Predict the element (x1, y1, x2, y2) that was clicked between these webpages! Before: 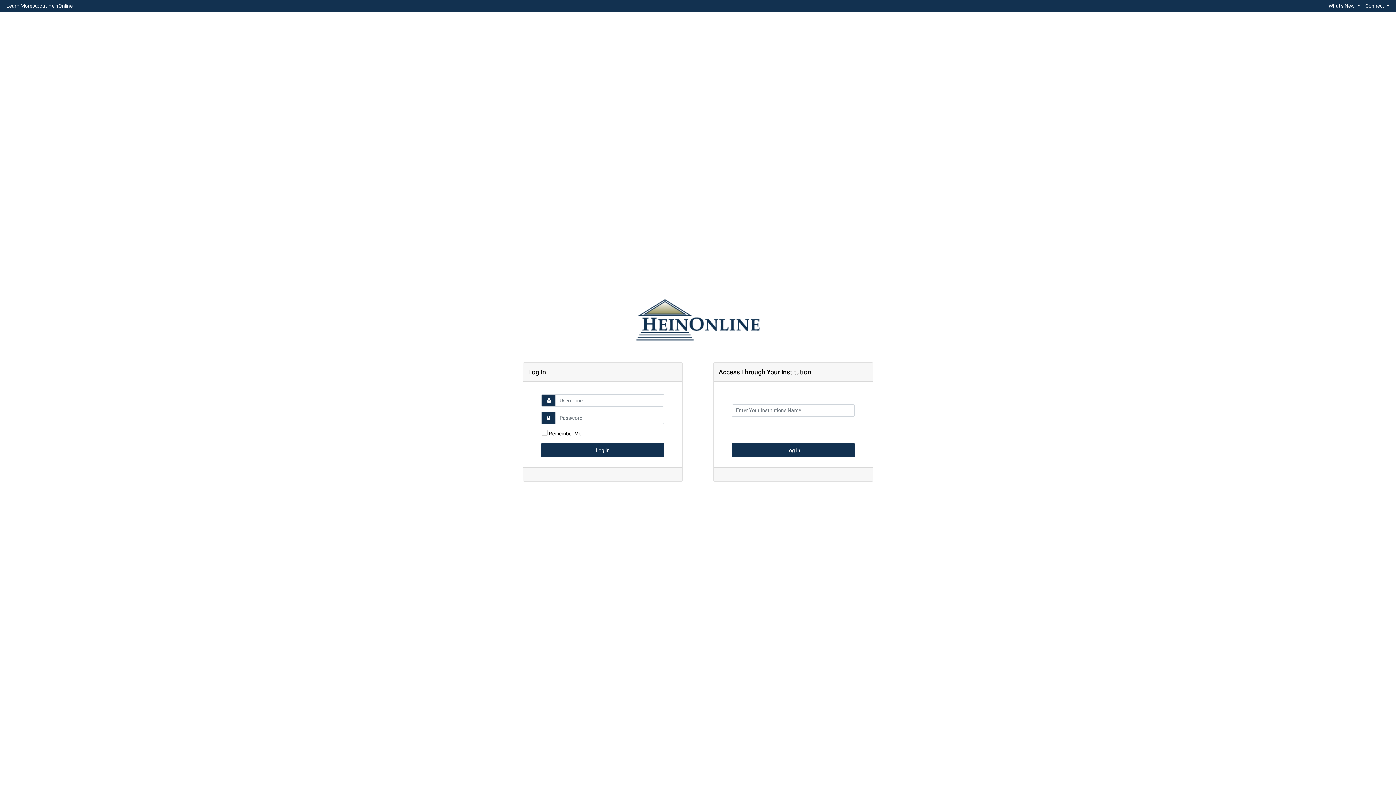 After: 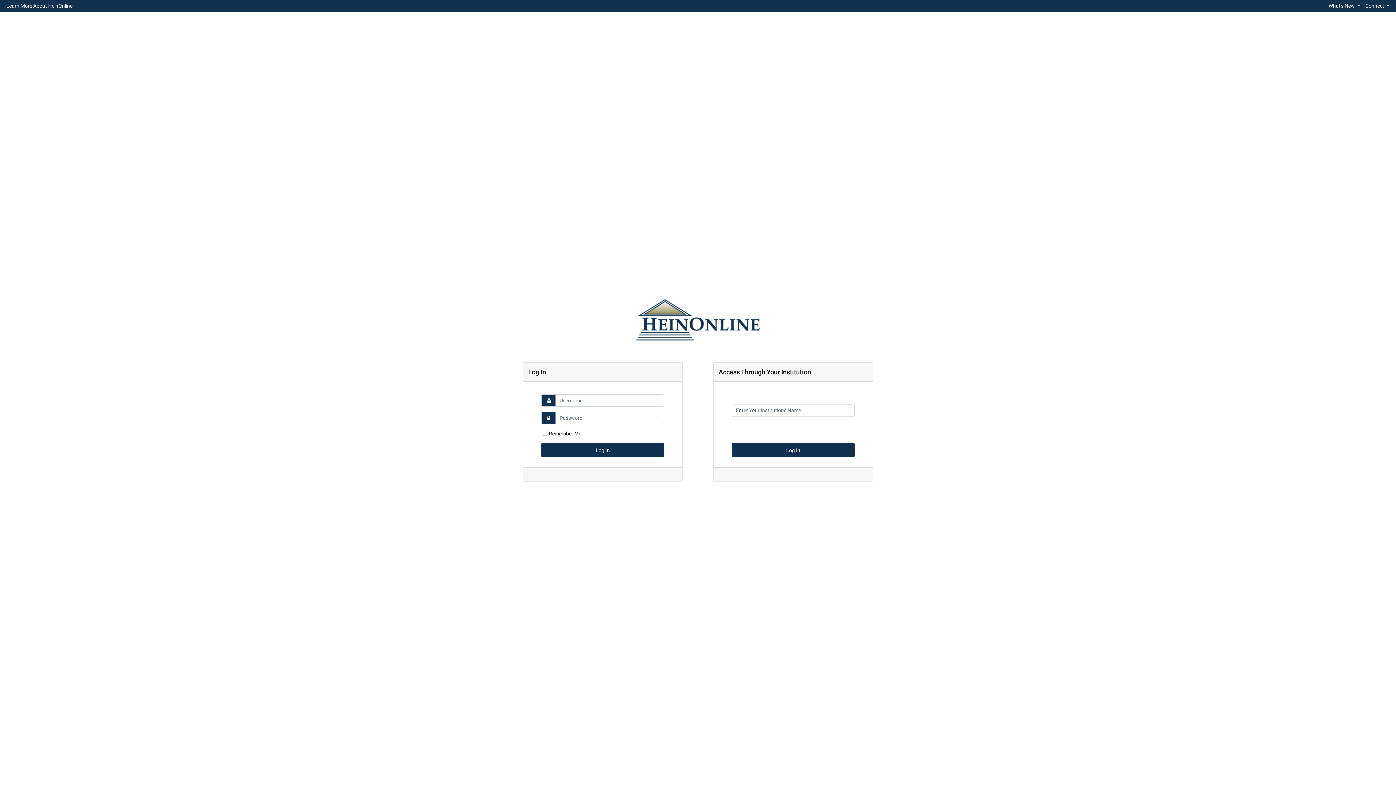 Action: bbox: (3, 1, 75, 10) label: Learn More About HeinOnline